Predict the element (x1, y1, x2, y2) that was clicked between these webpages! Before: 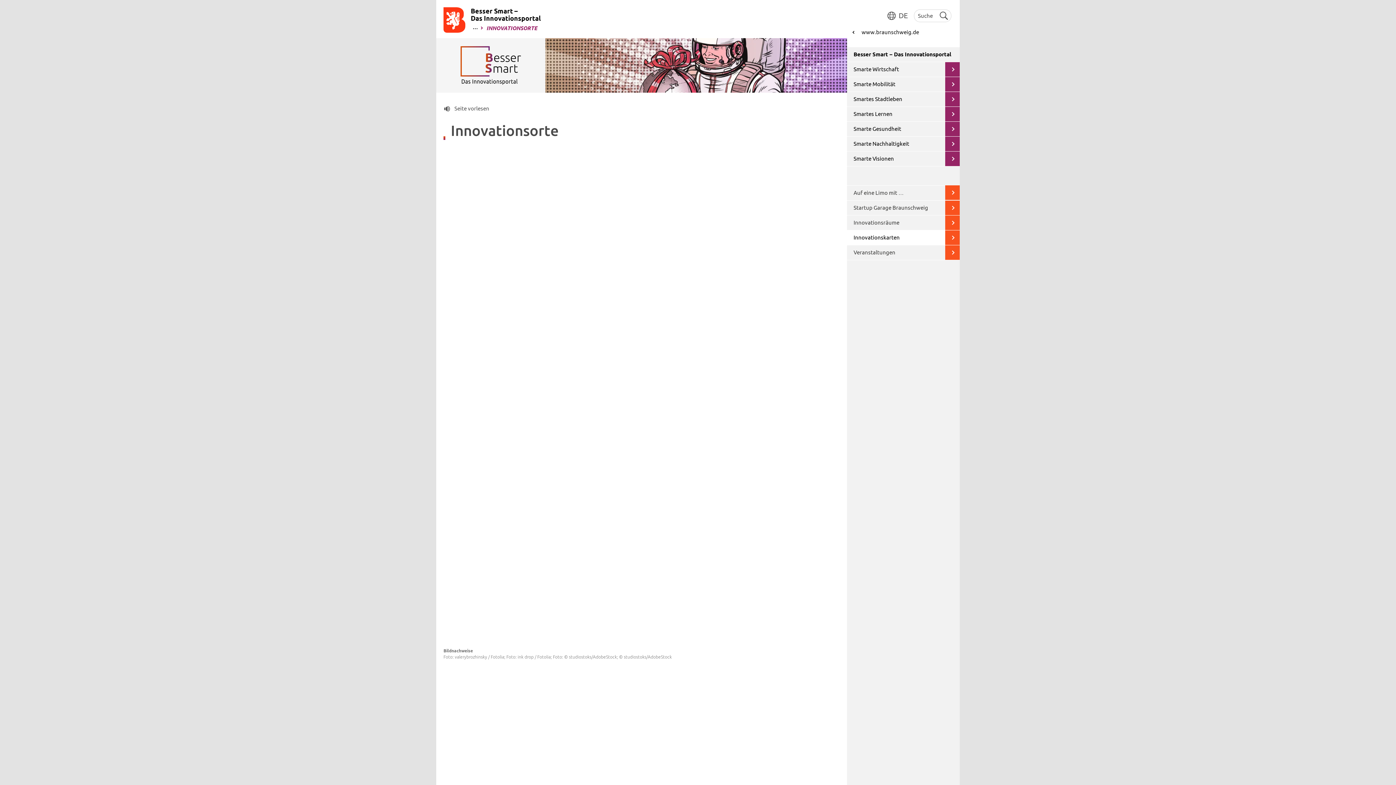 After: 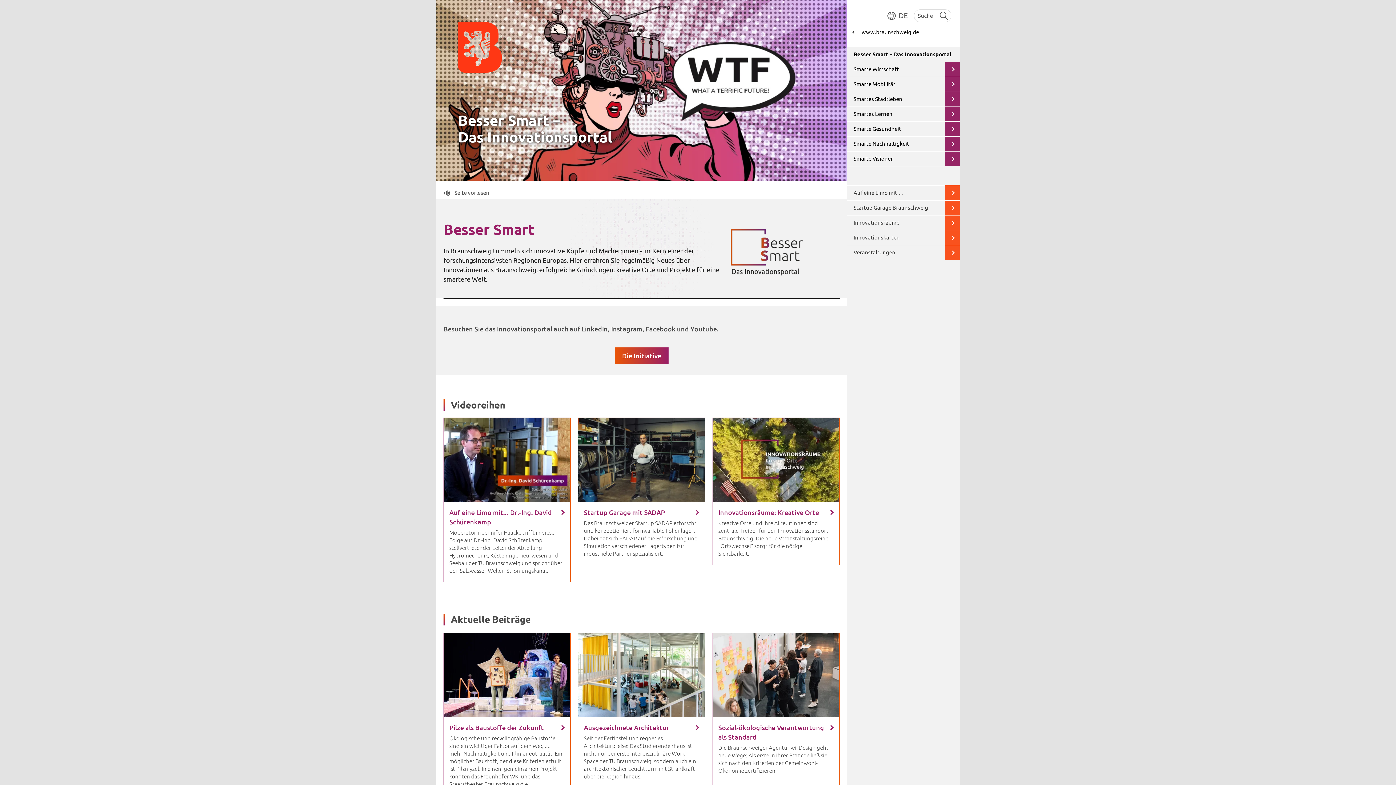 Action: label: Besser Smart –
Das Innovationsportal bbox: (470, 0, 541, 38)